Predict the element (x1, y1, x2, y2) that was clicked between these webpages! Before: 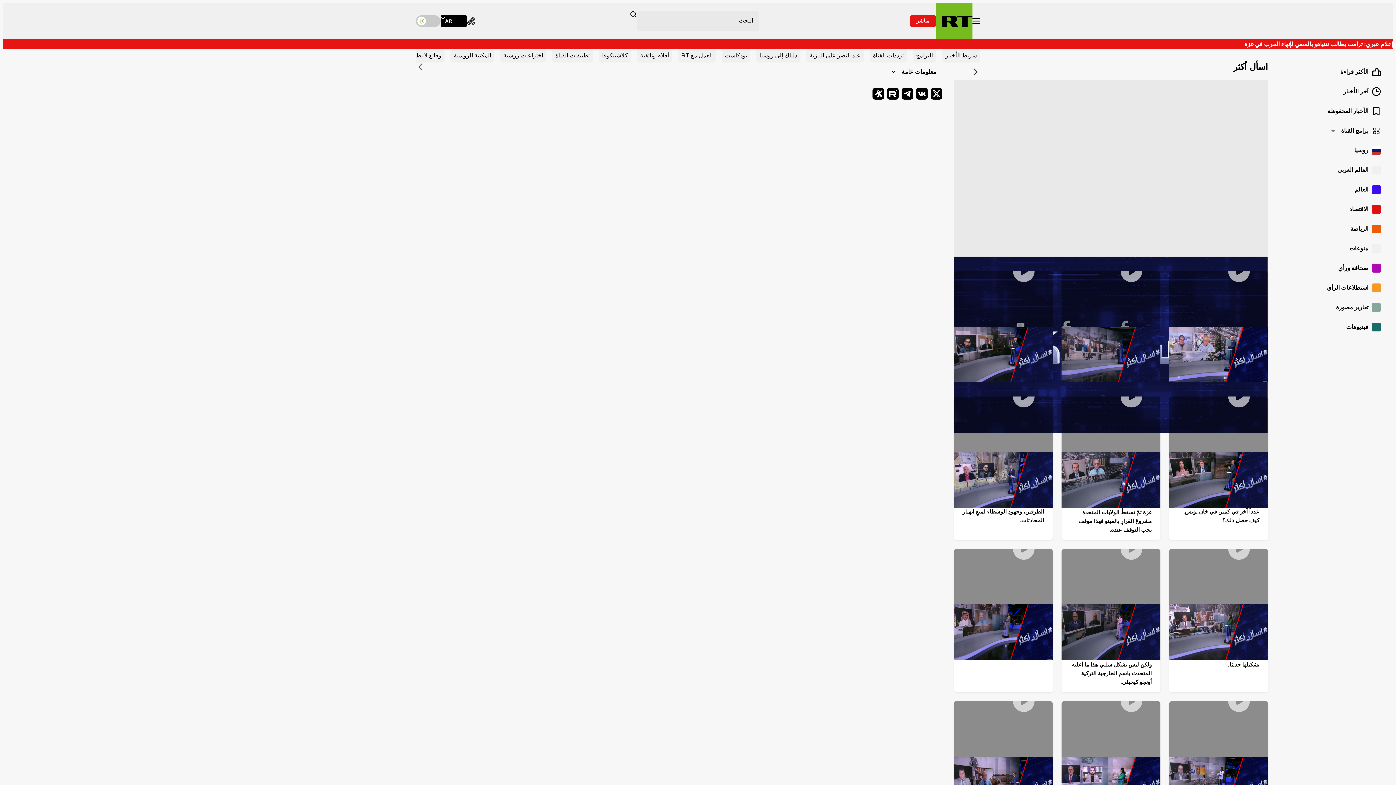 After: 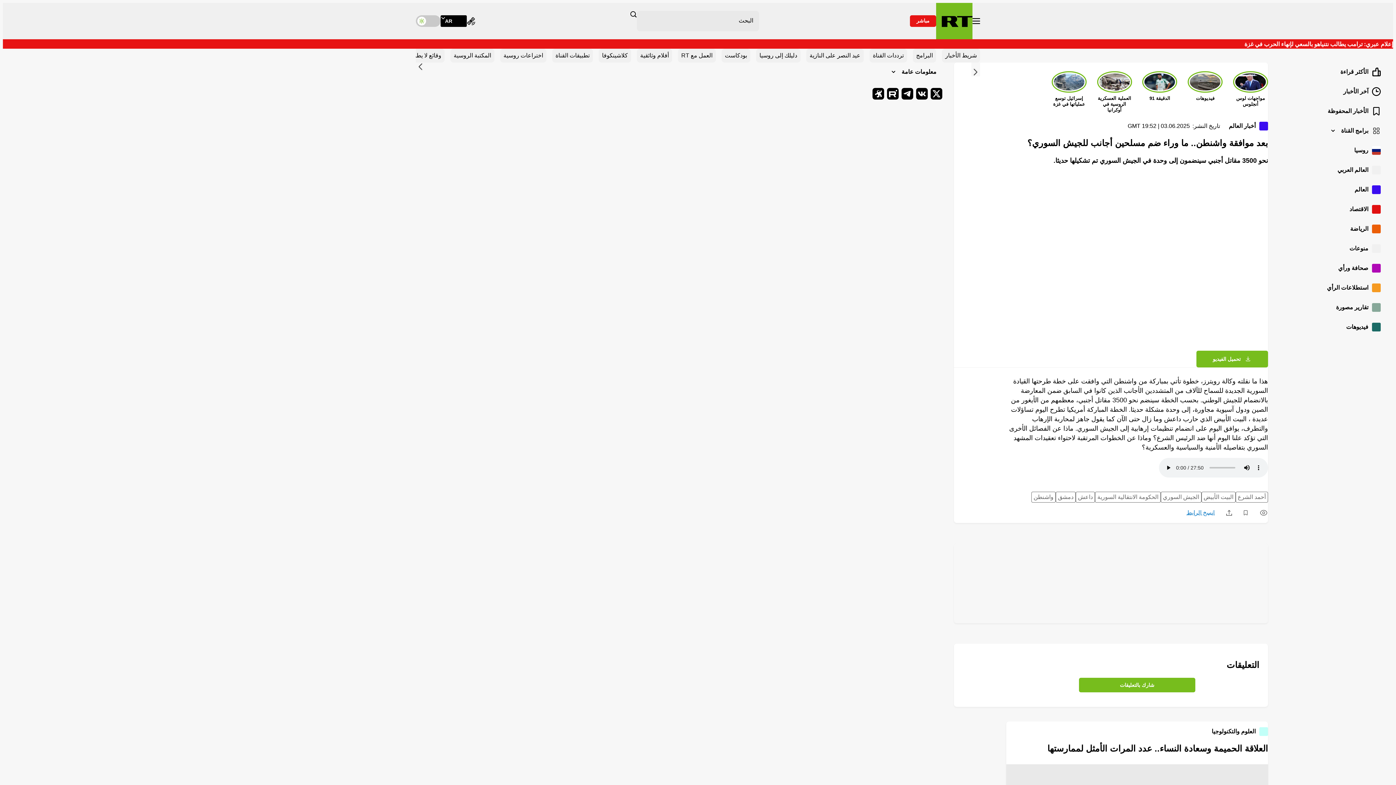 Action: label: بعد موافقة واشنطن.. ما وراء ضم مسلحين أجانب للجيش السوري؟ bbox: (1181, 611, 1259, 637)